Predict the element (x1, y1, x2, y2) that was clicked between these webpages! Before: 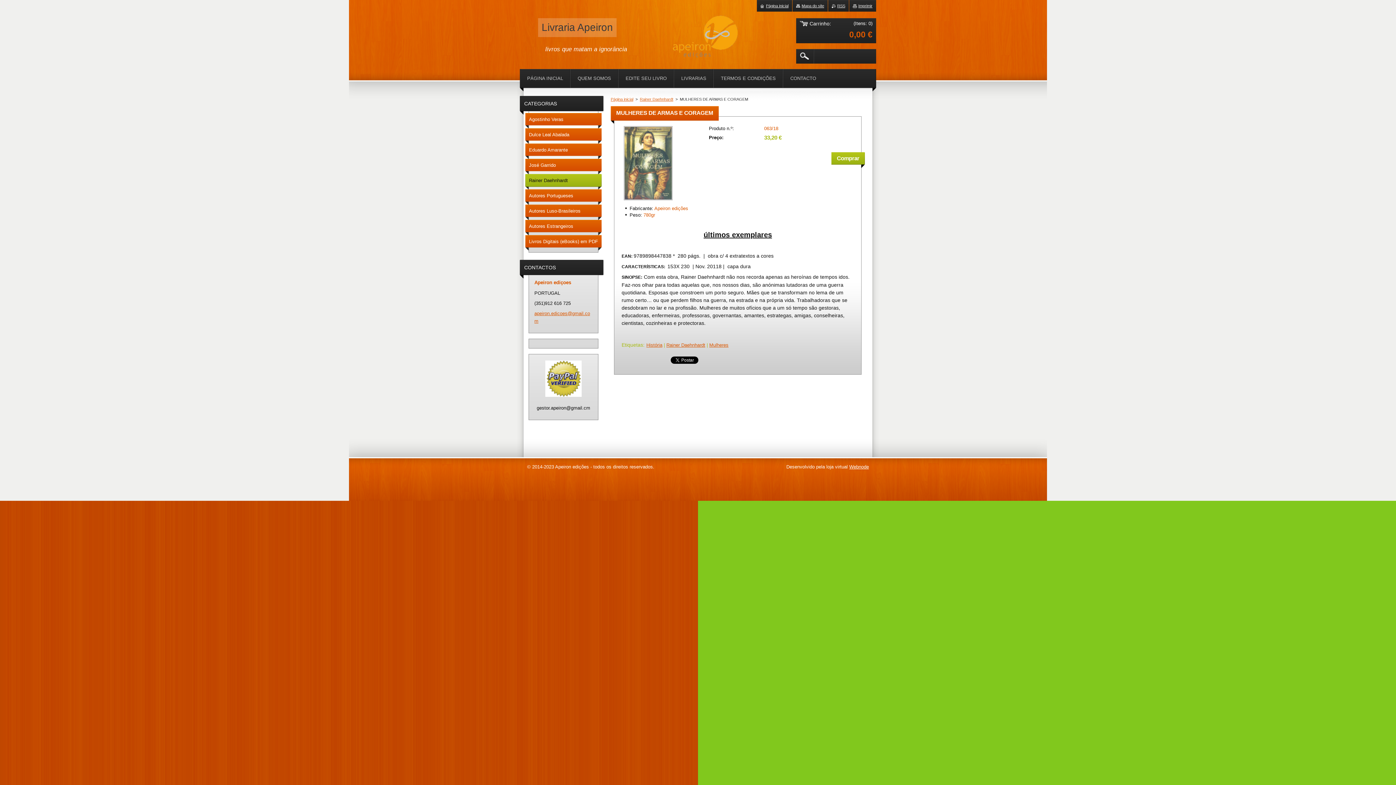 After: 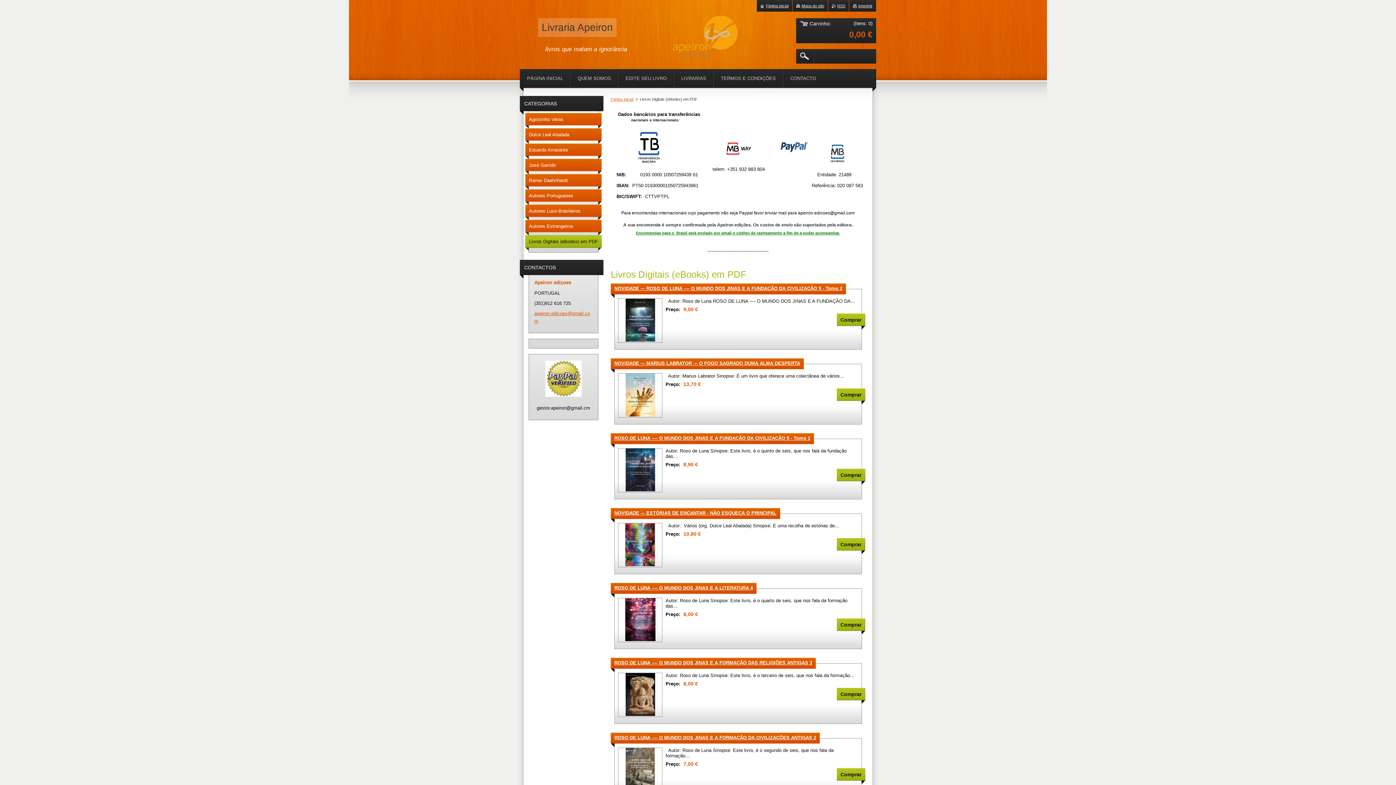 Action: bbox: (525, 235, 601, 250) label: Livros Digitais (eBooks) em PDF